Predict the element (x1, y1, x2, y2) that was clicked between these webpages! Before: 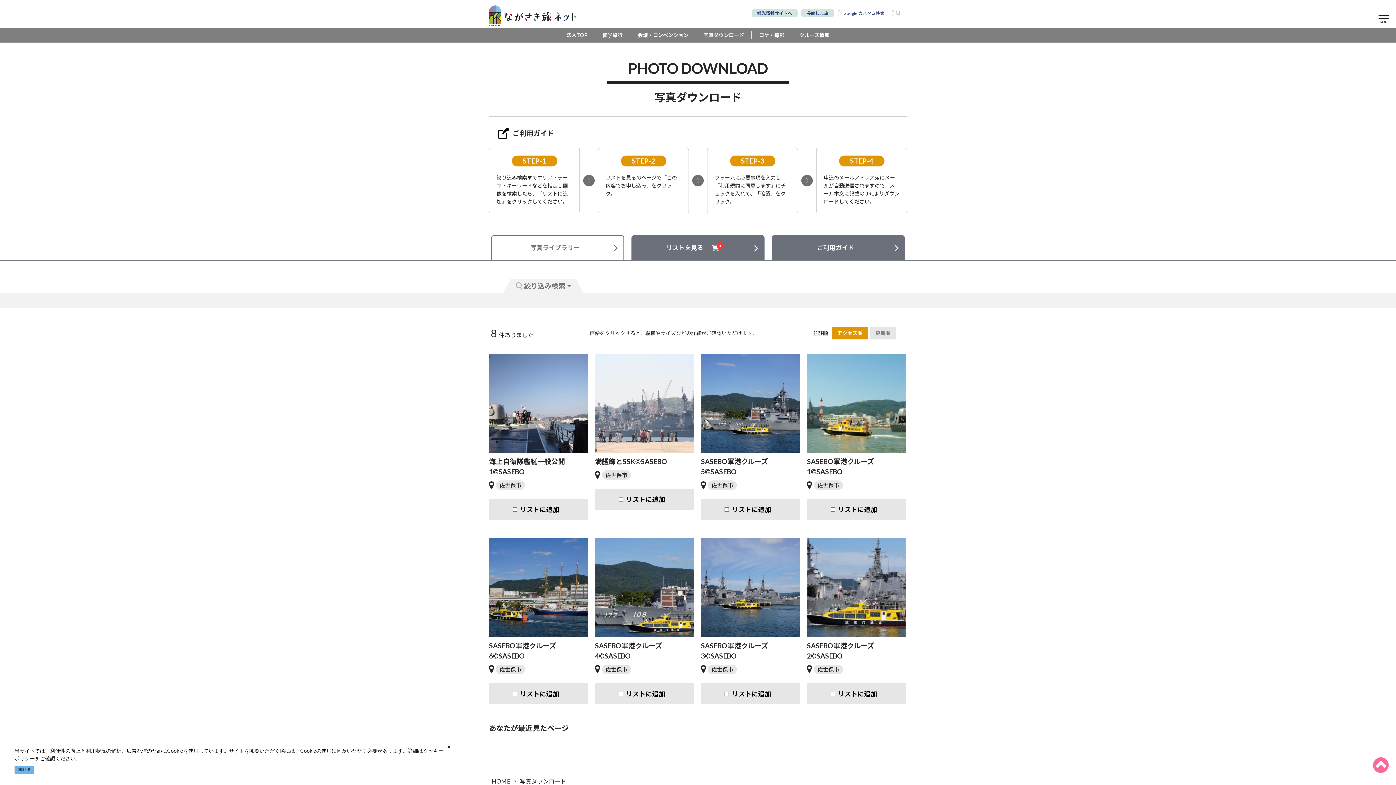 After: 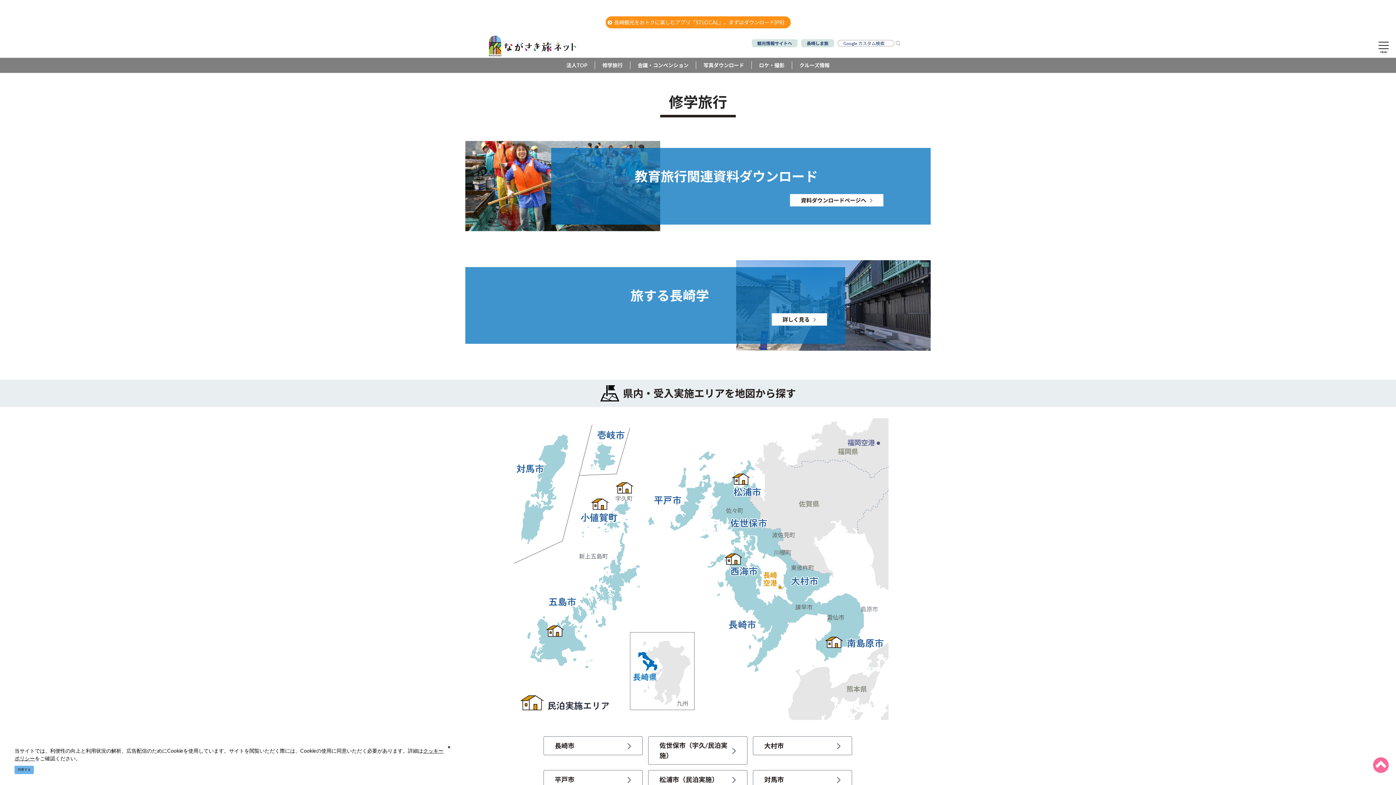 Action: label: 修学旅行 bbox: (595, 31, 630, 38)